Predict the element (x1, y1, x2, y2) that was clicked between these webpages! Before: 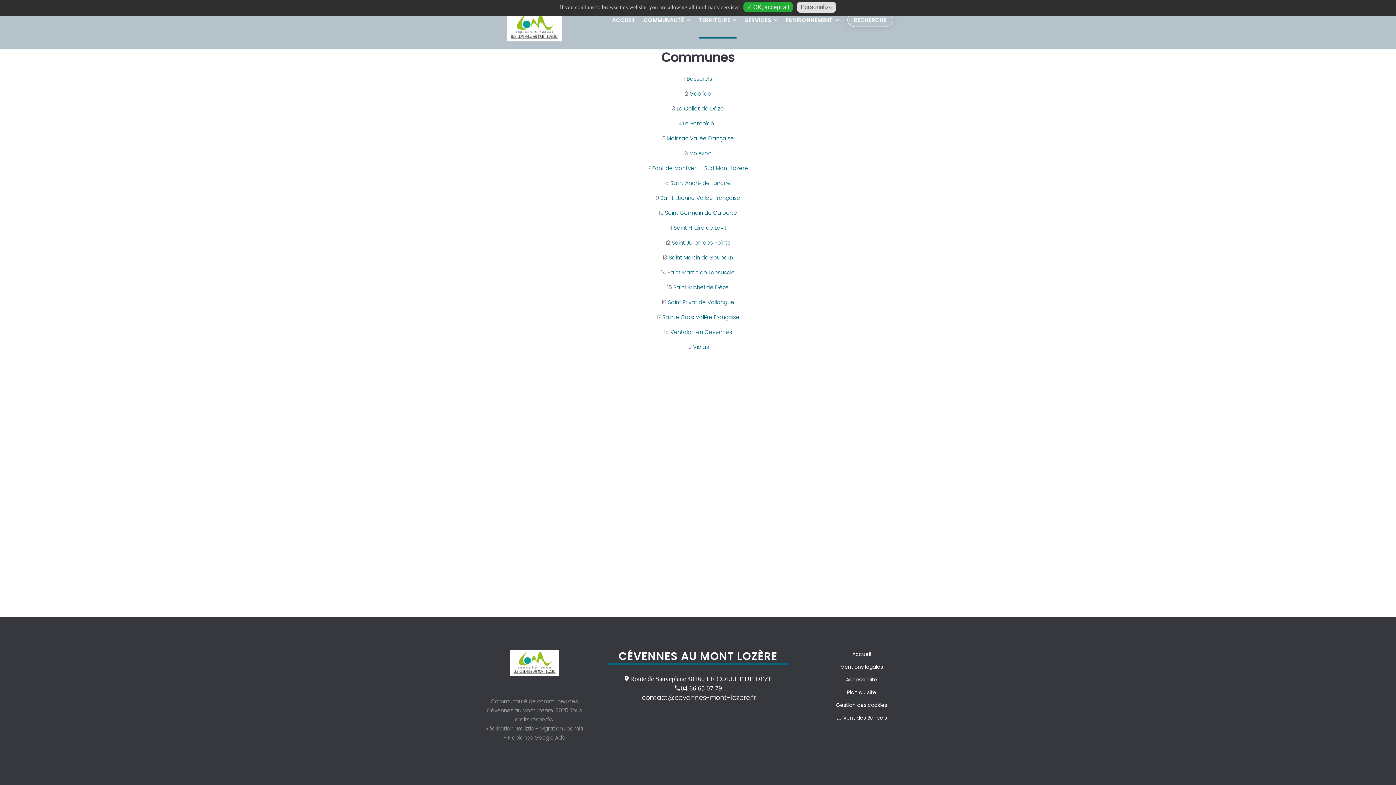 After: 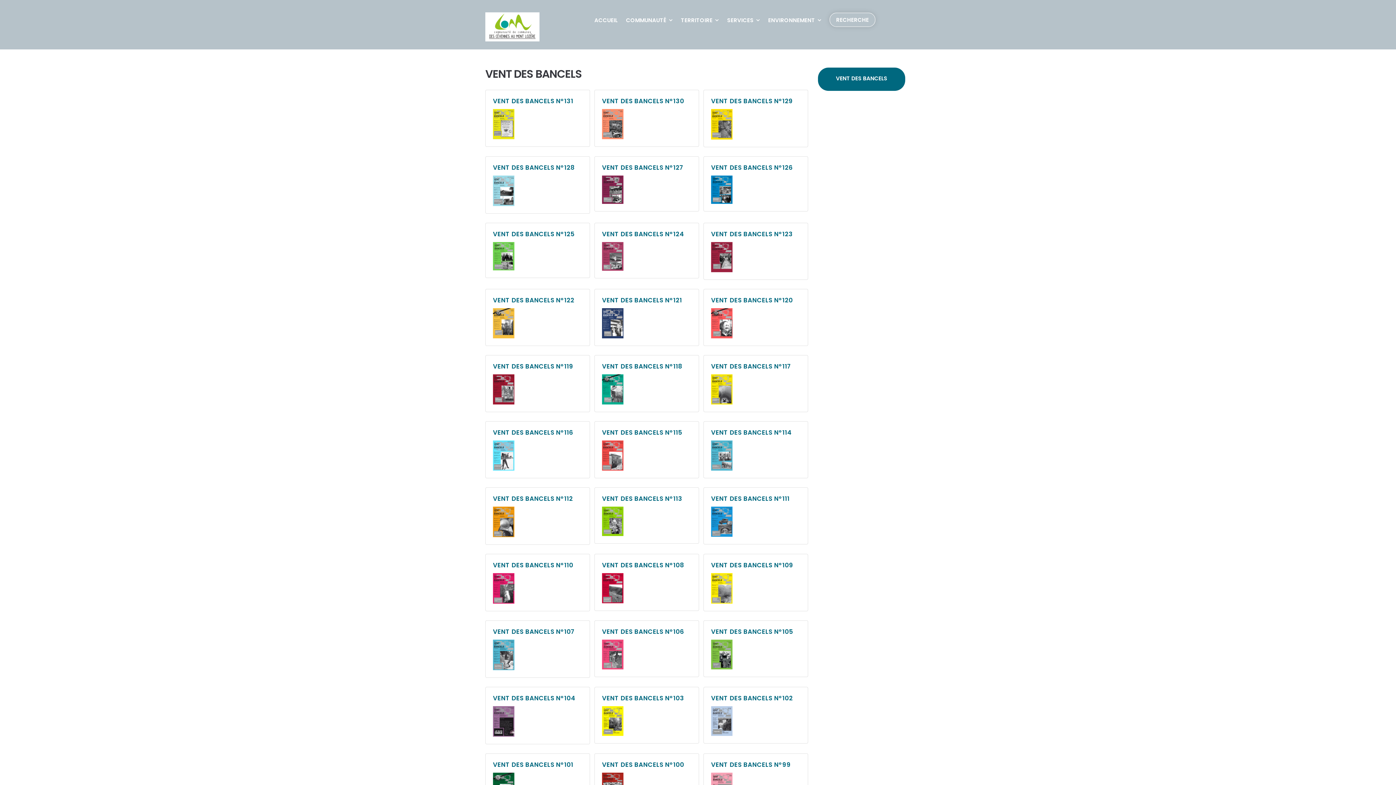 Action: bbox: (836, 714, 887, 721) label: Le Vent des Bancels